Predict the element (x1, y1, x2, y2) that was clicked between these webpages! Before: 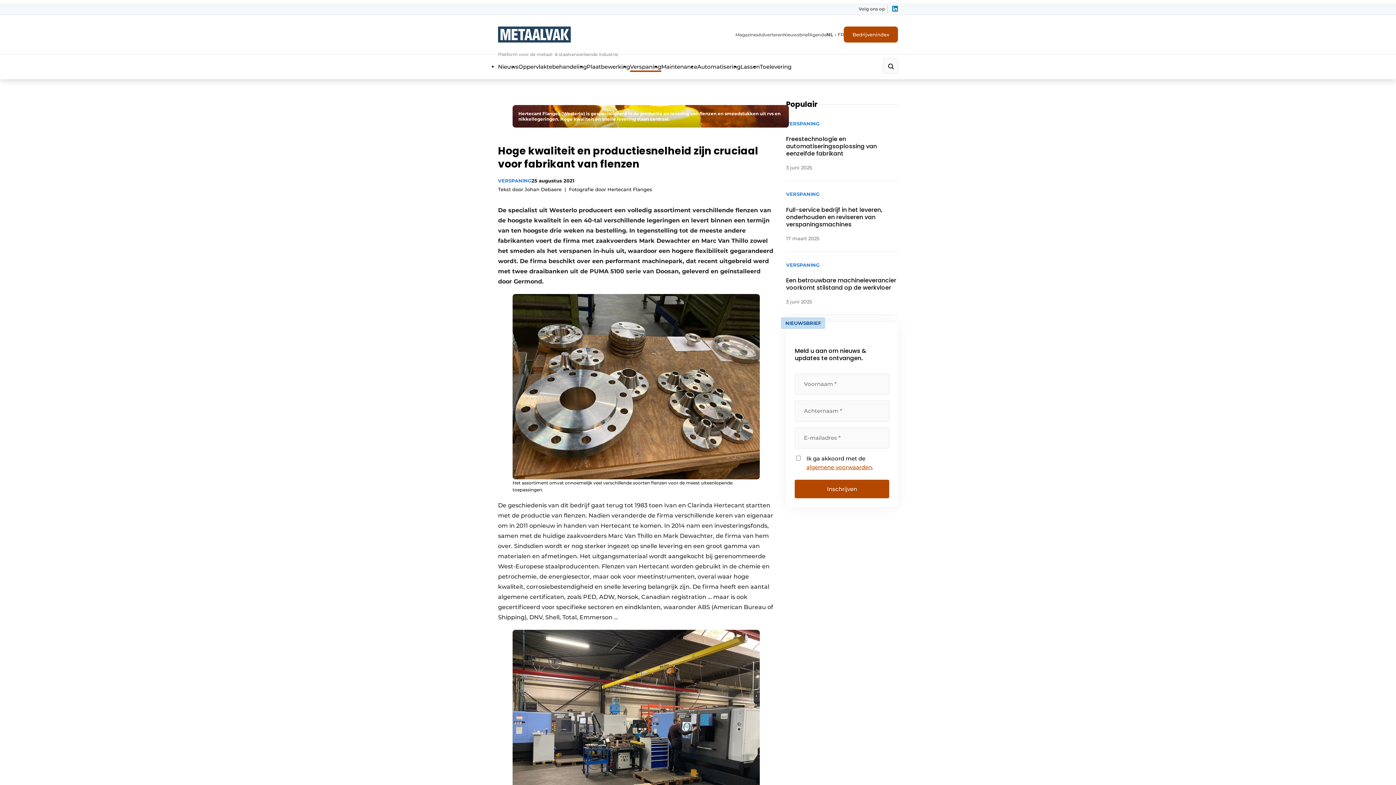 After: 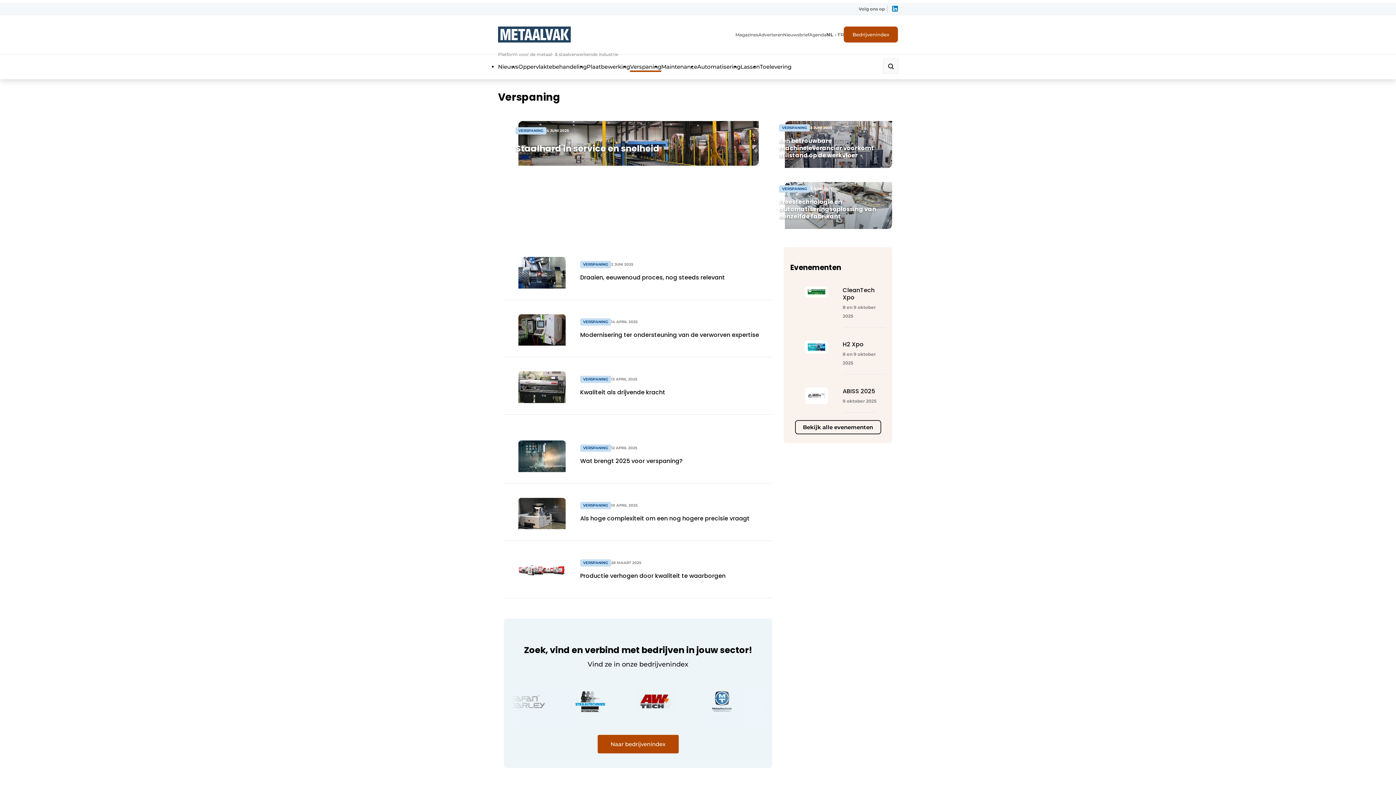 Action: label: Verspaning bbox: (630, 63, 661, 70)